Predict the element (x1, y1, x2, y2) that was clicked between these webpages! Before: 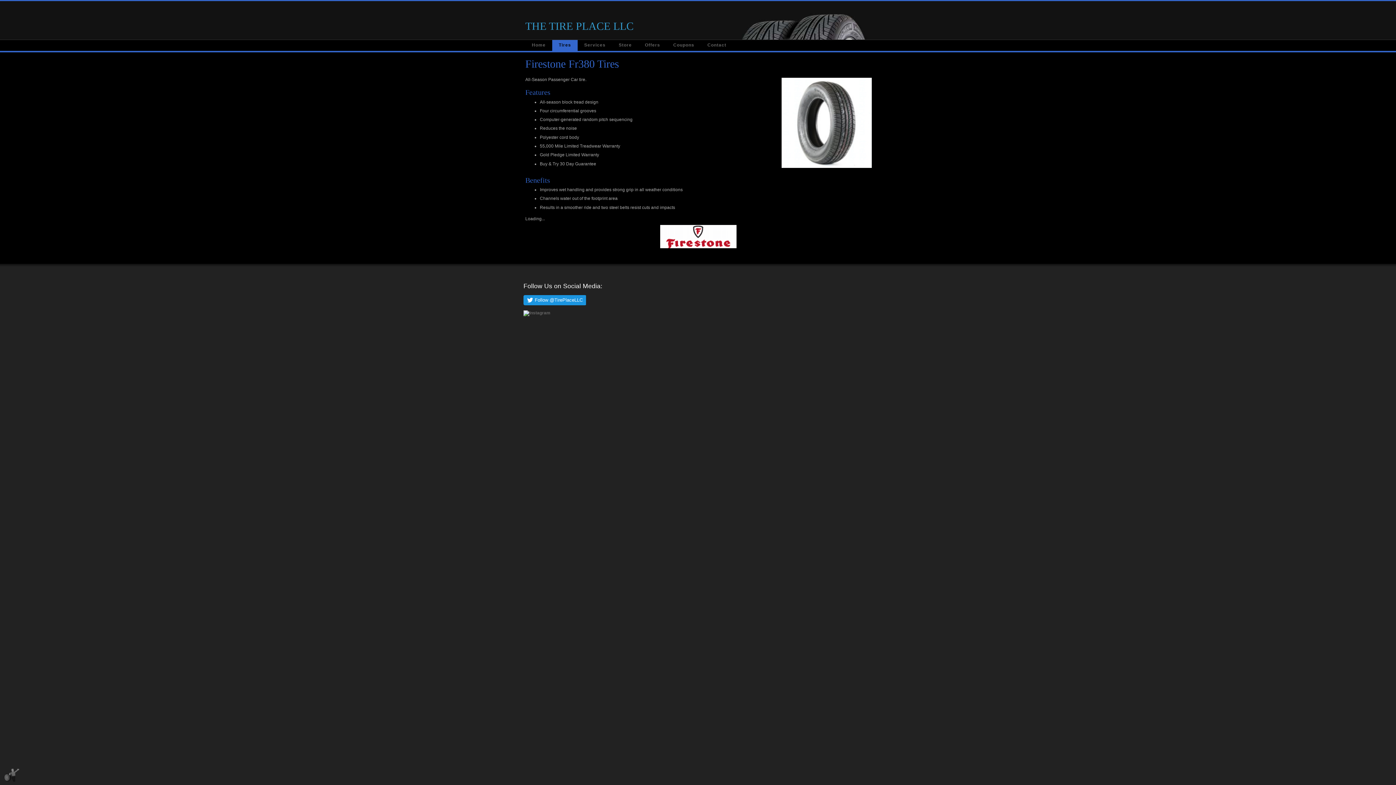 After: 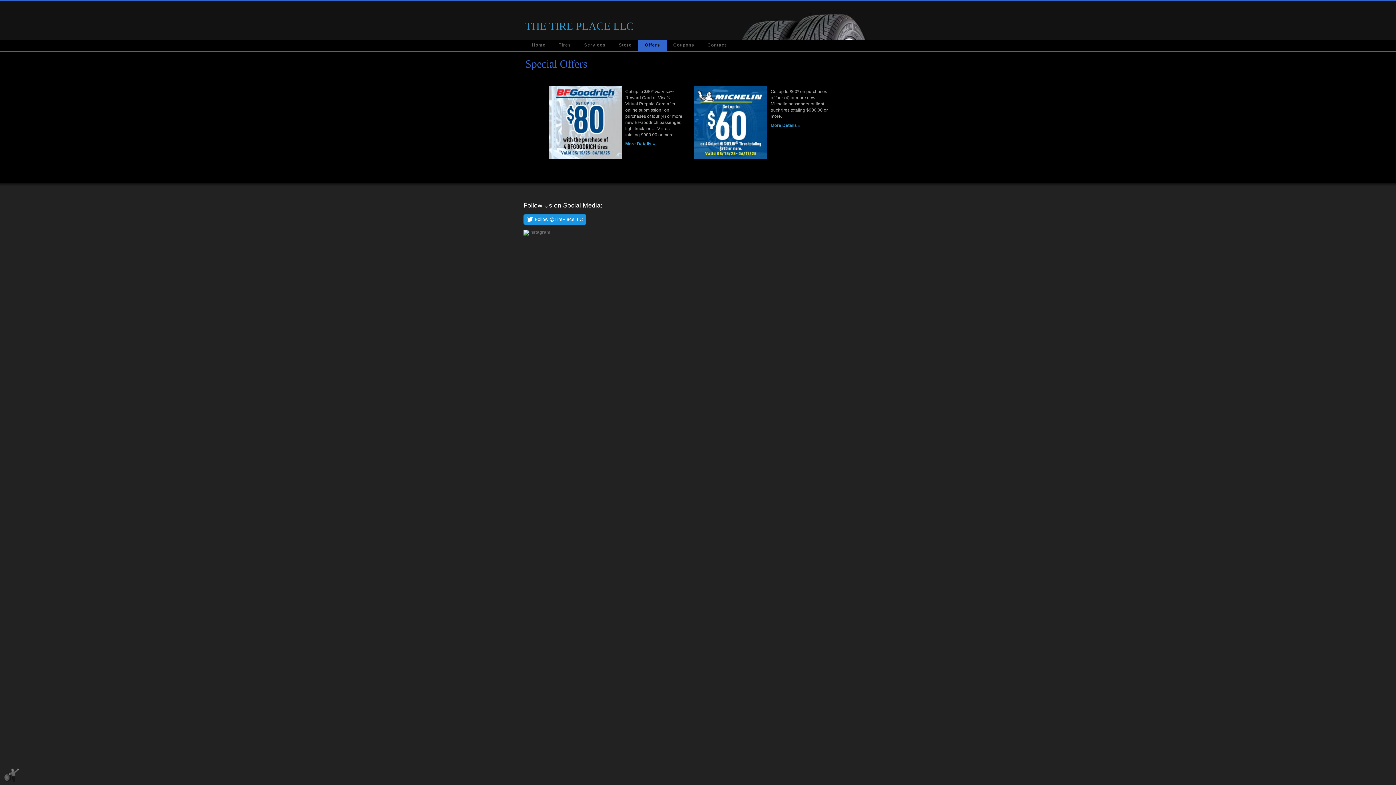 Action: bbox: (638, 40, 666, 50) label: Offers